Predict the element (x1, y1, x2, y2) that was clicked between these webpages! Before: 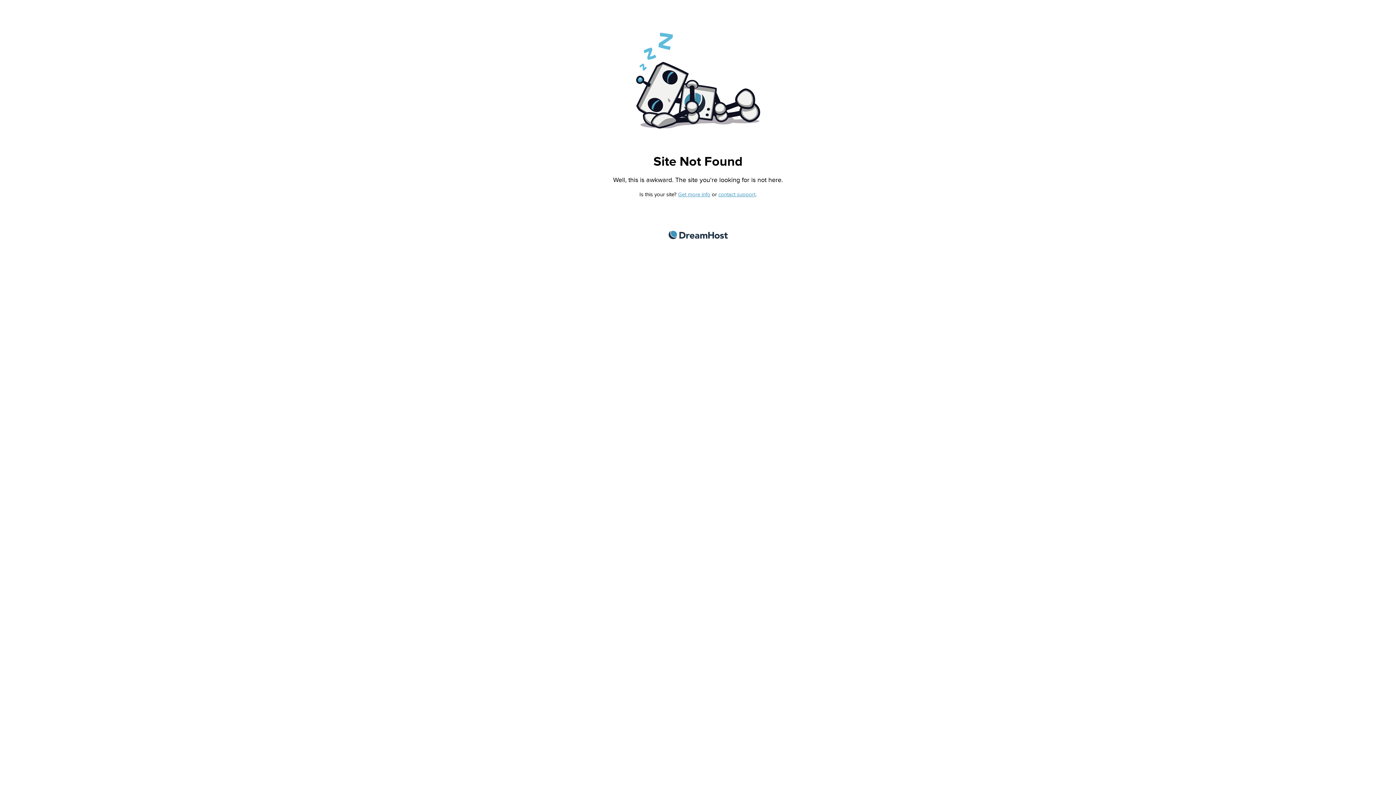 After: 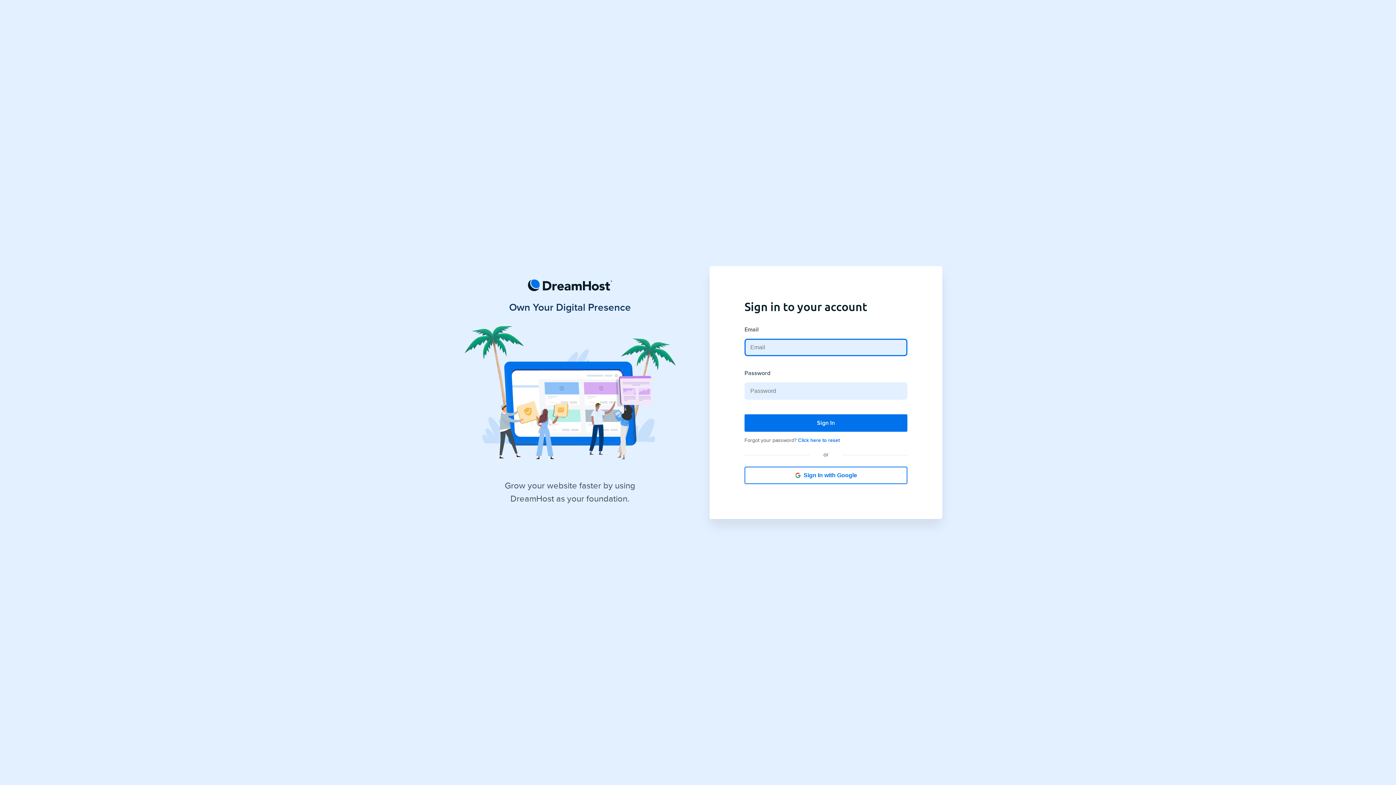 Action: bbox: (718, 191, 755, 197) label: contact support